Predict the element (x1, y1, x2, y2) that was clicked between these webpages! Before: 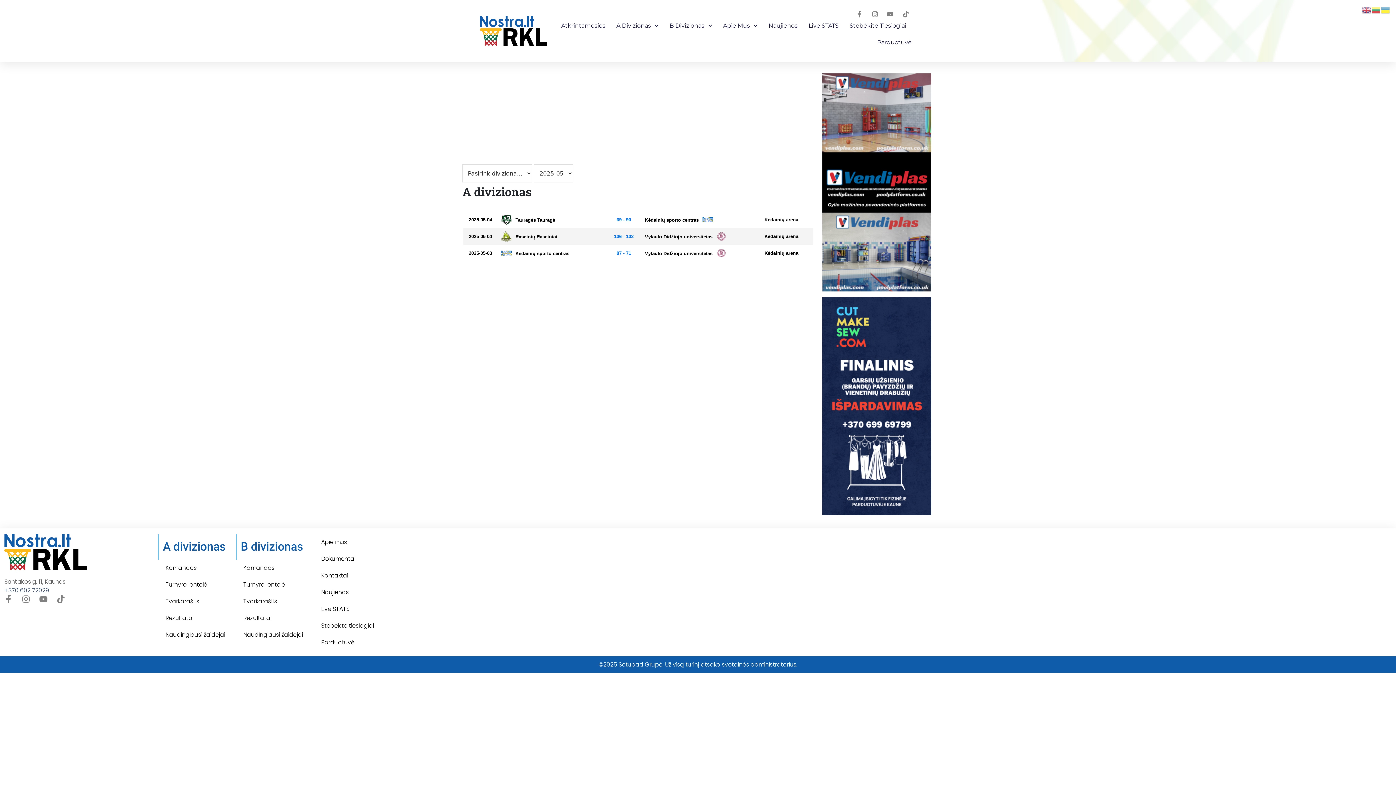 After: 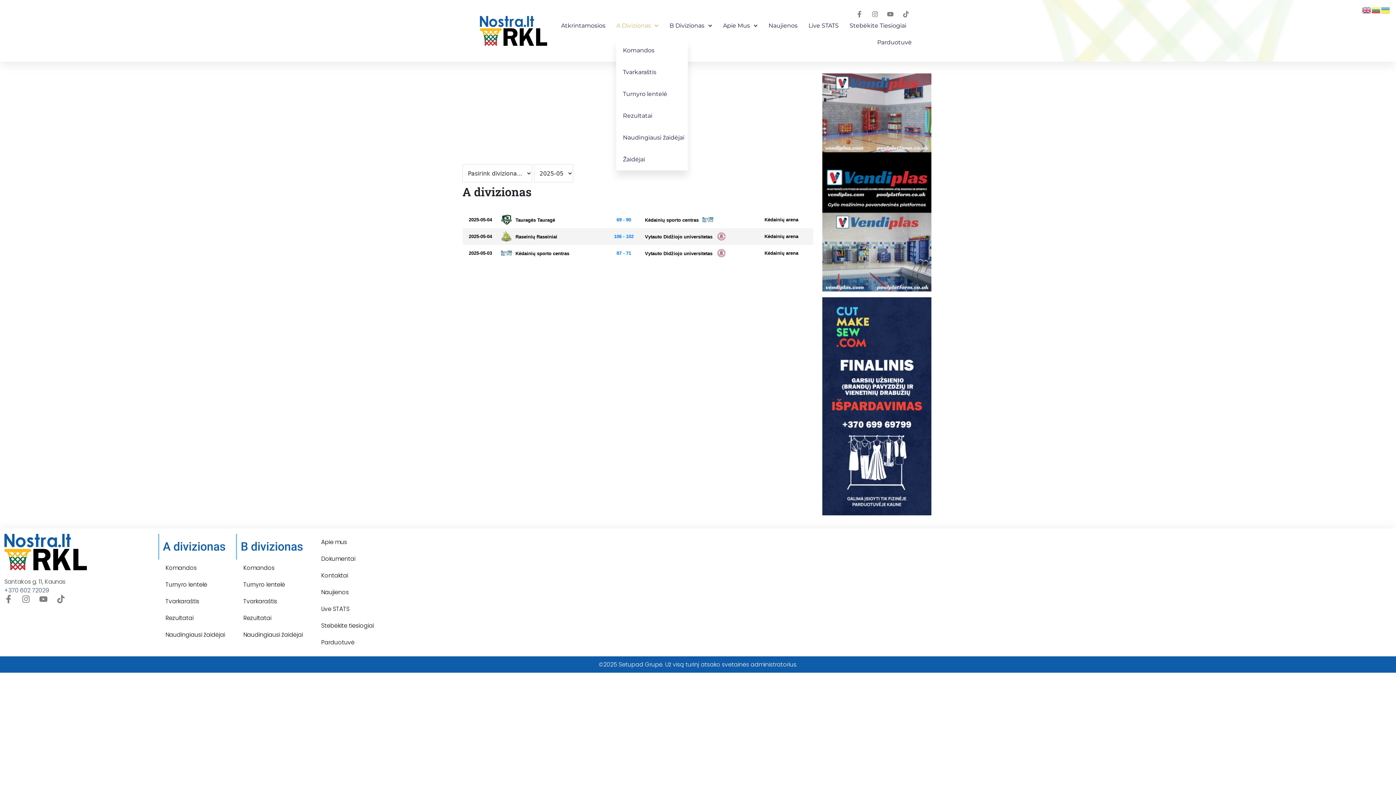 Action: label: A Divizionas bbox: (616, 17, 658, 34)